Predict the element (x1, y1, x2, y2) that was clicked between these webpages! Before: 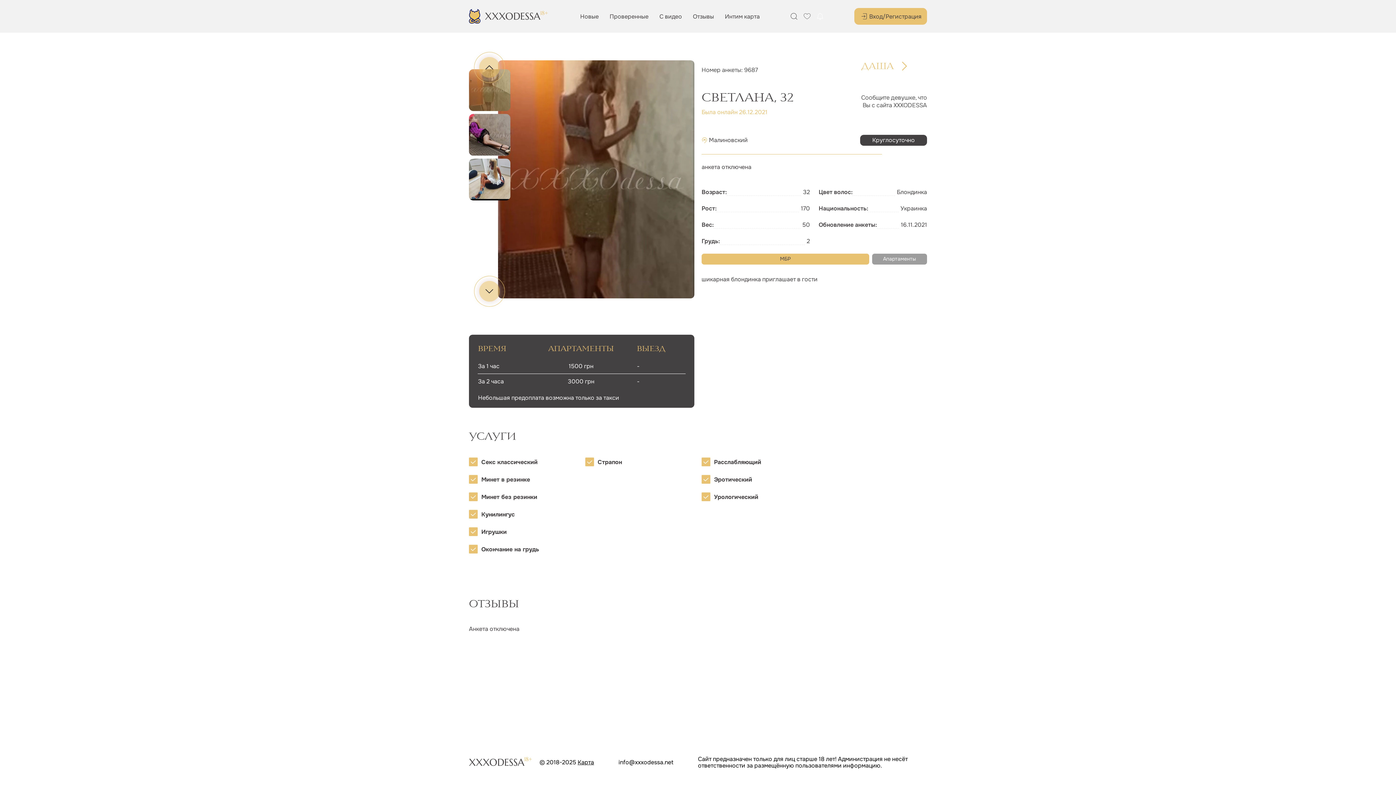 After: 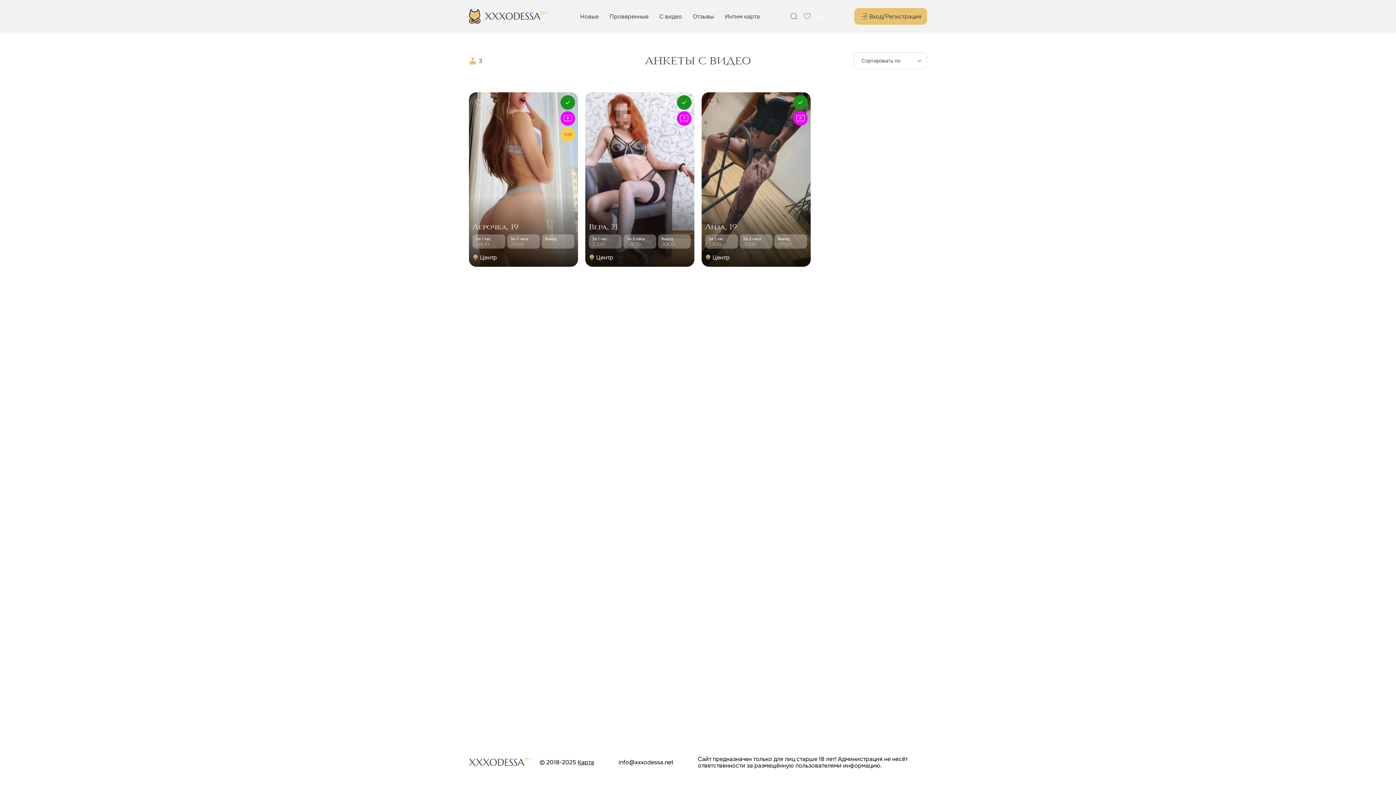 Action: bbox: (659, 12, 682, 20) label: С видео